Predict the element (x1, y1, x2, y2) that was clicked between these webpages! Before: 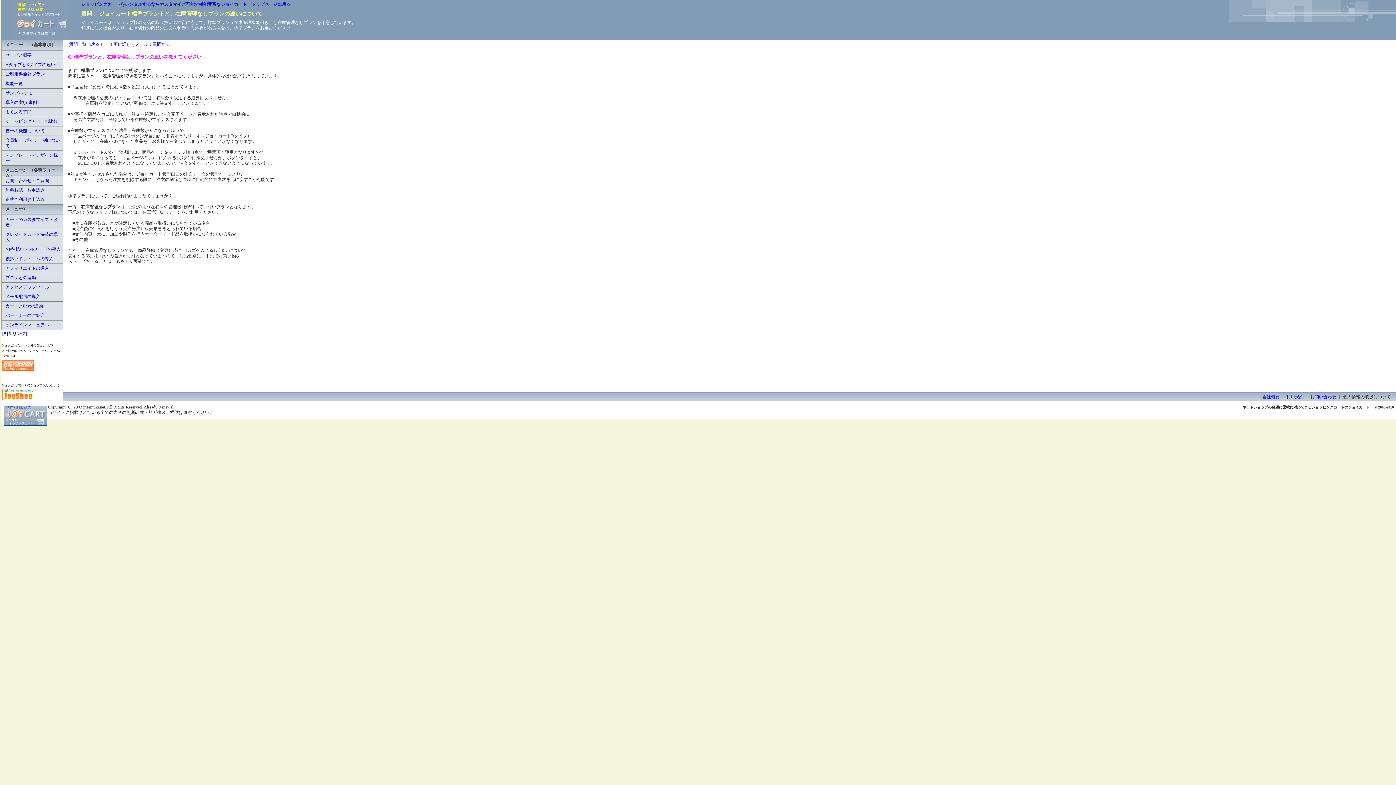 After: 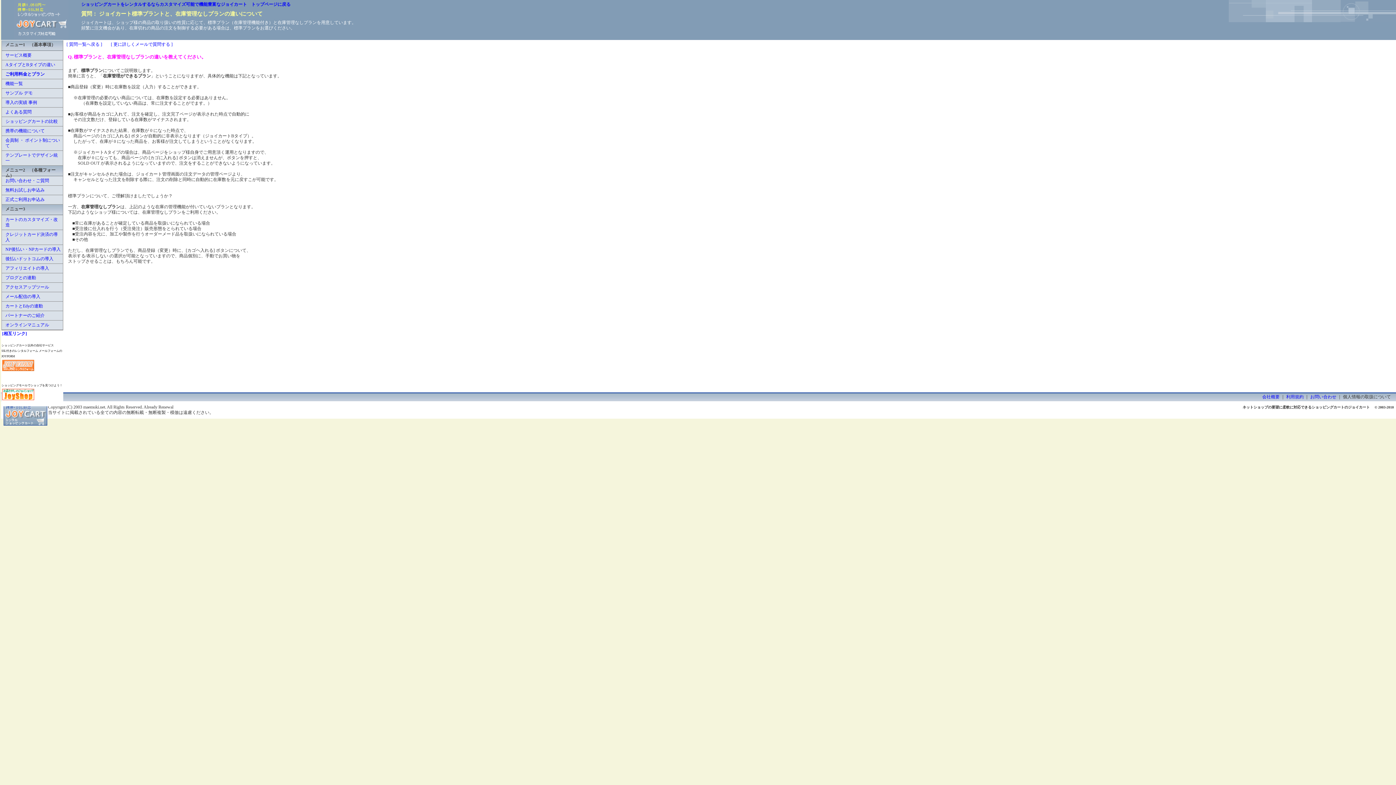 Action: bbox: (1, 359, 62, 371)